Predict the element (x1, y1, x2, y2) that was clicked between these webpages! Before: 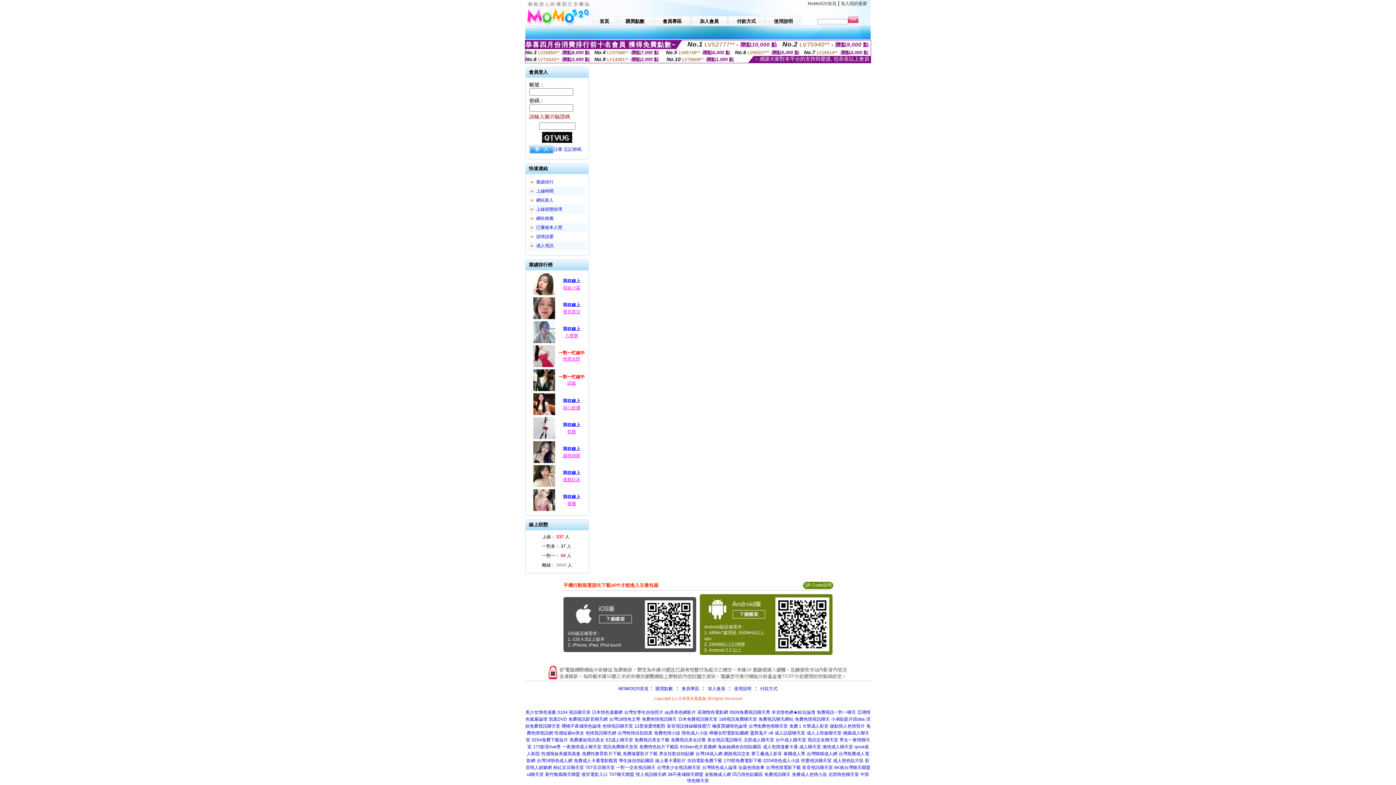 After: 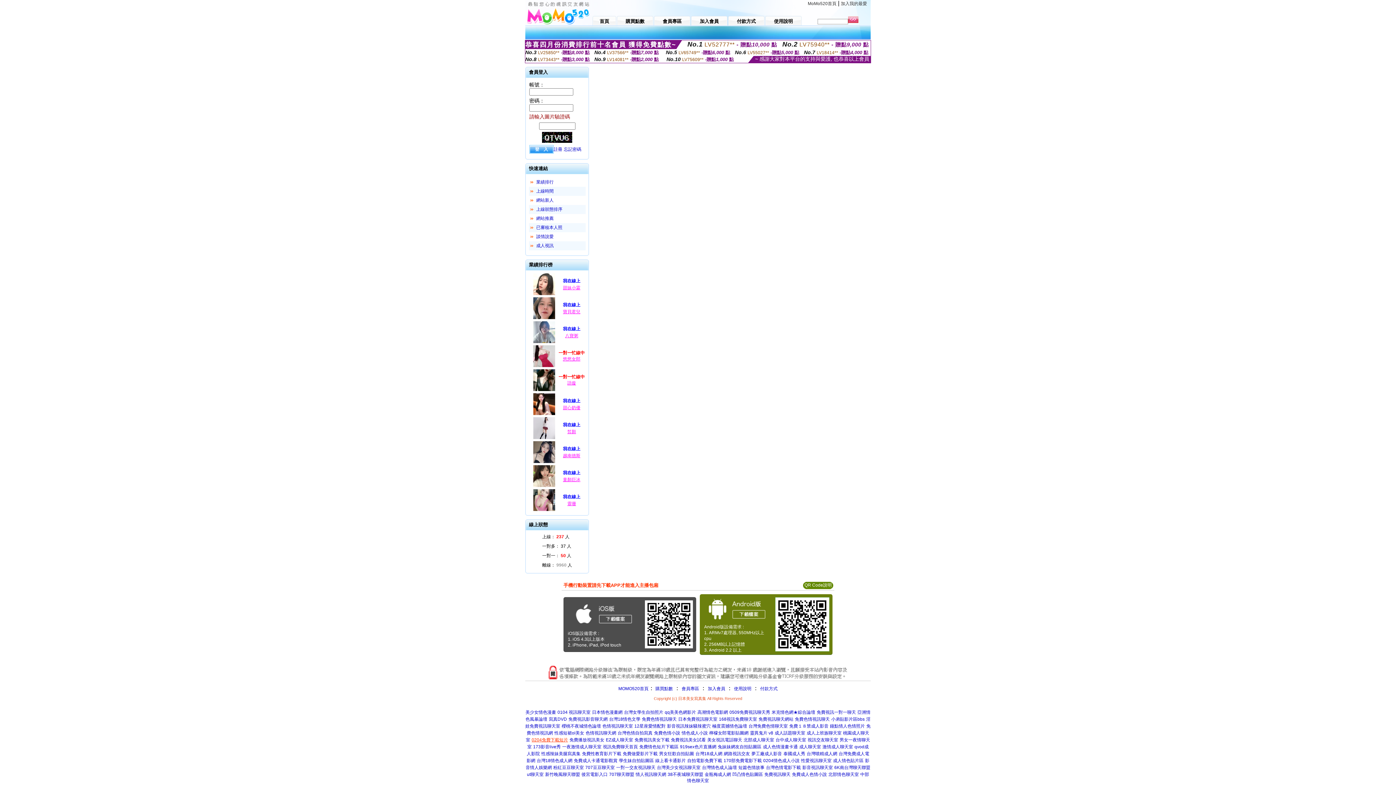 Action: label: 0204免費下載短片 bbox: (531, 737, 568, 742)